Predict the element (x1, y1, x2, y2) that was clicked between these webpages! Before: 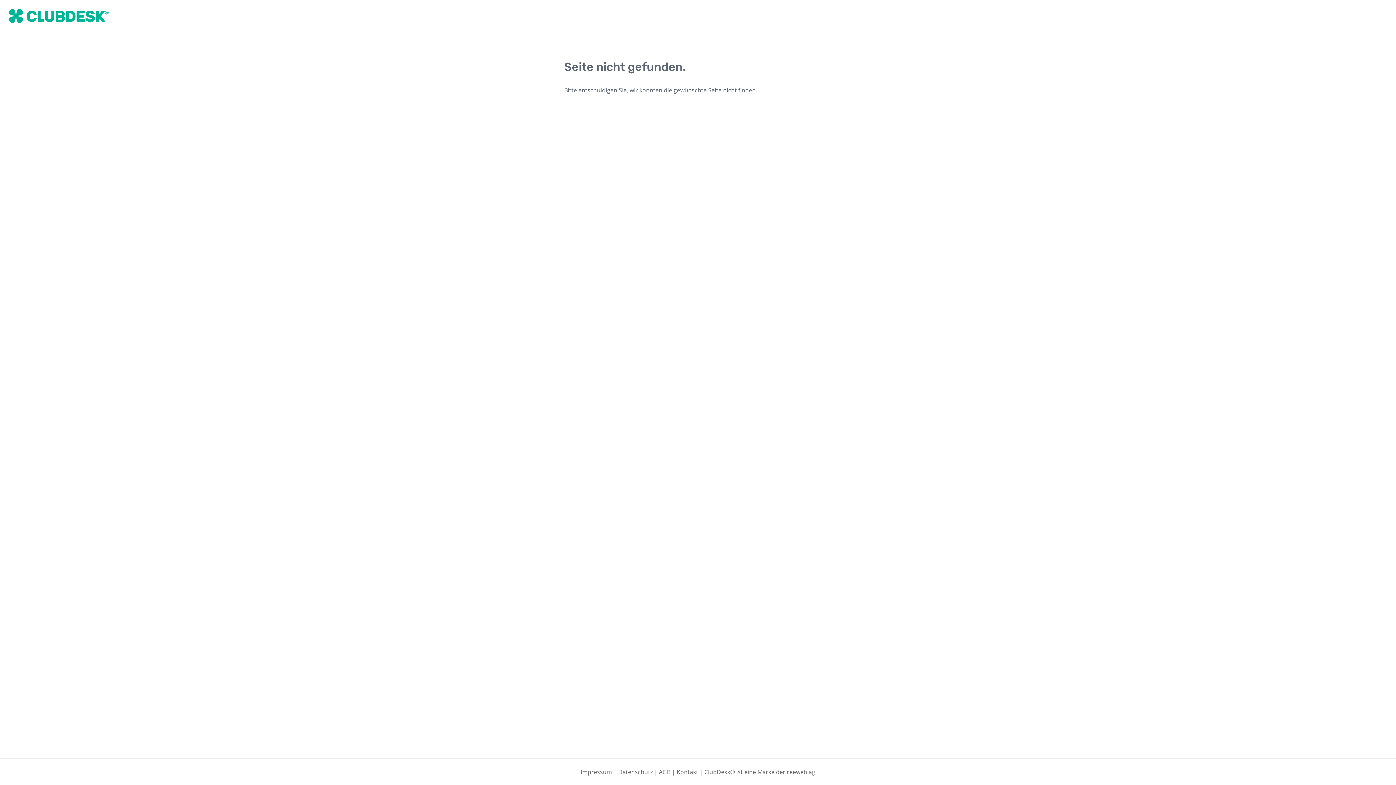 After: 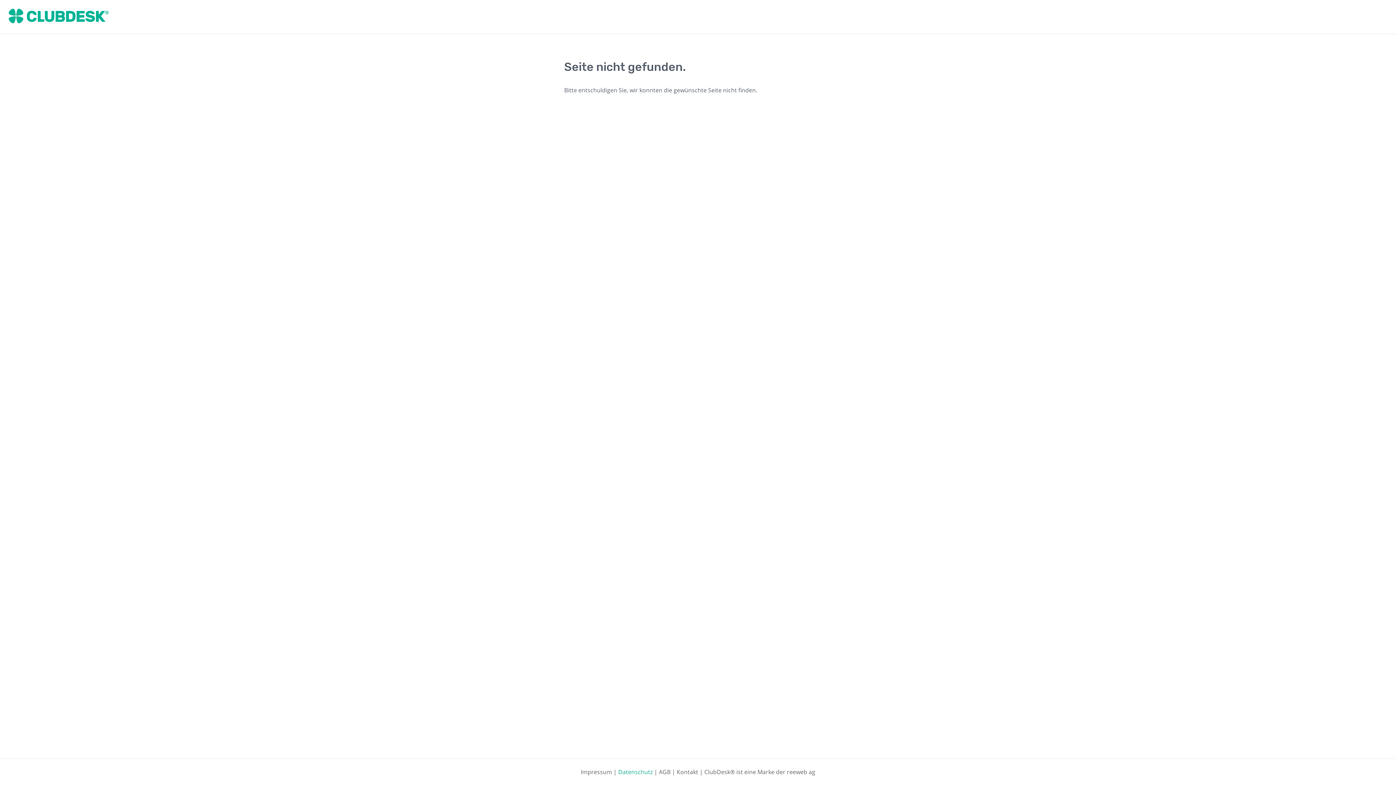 Action: label: Datenschutz bbox: (618, 768, 652, 776)